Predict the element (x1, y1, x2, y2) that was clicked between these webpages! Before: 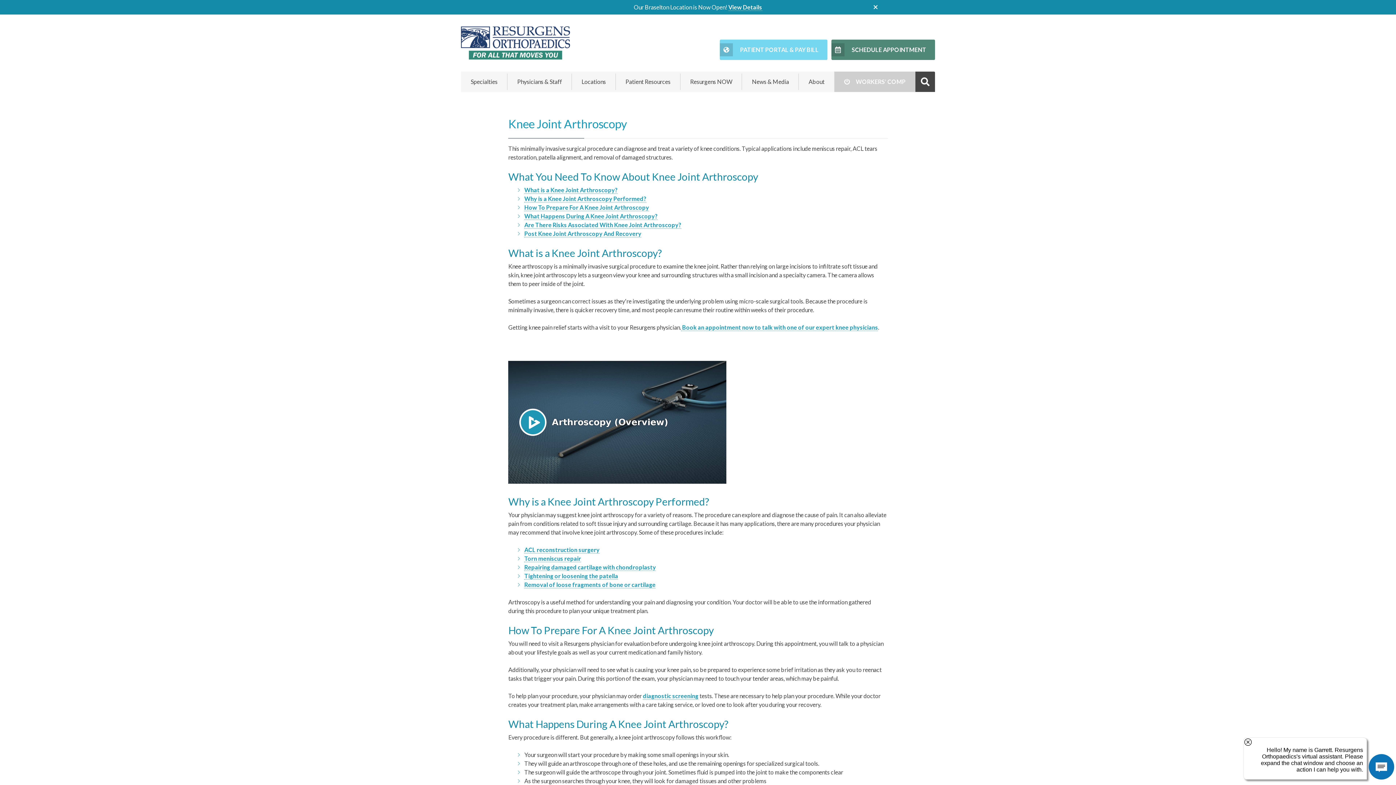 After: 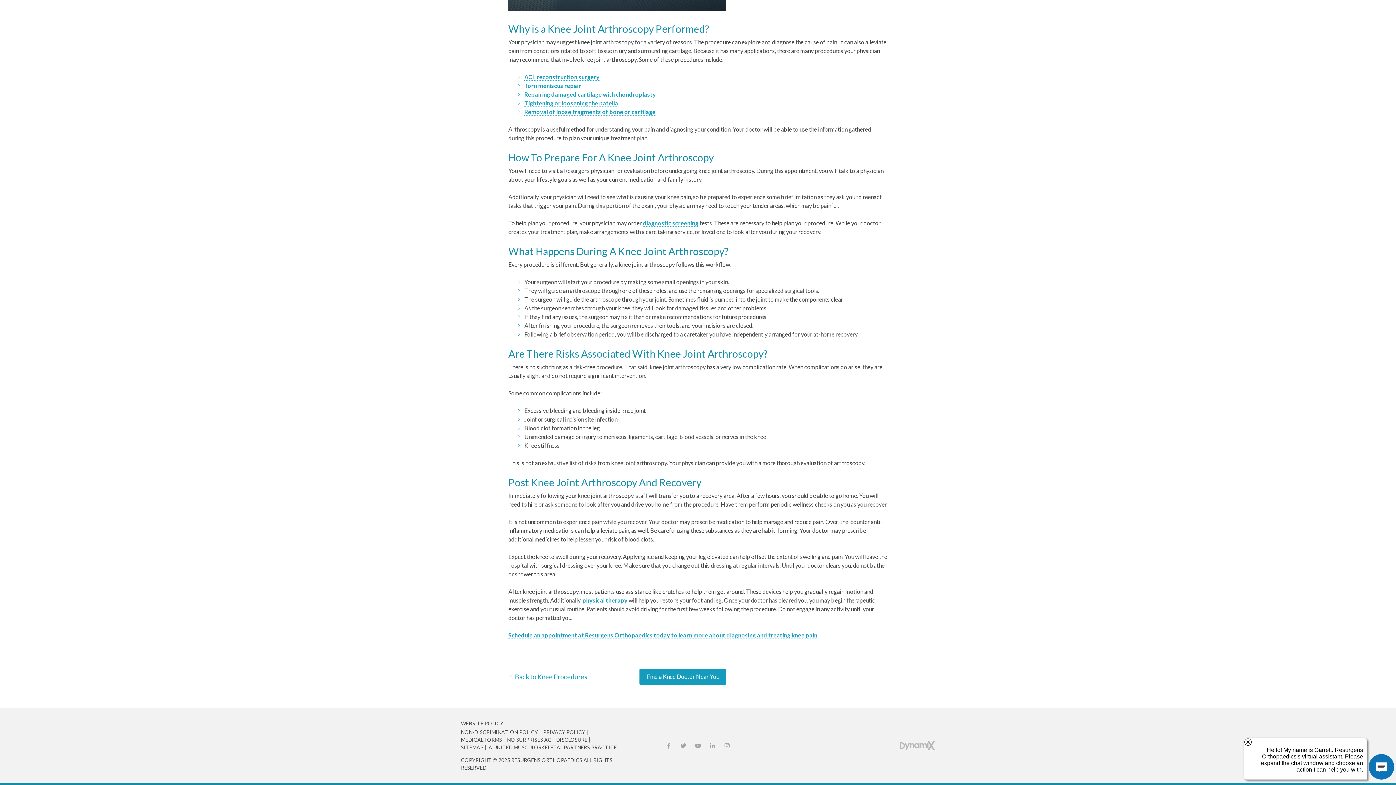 Action: bbox: (524, 230, 641, 237) label: Post Knee Joint Arthroscopy And Recovery